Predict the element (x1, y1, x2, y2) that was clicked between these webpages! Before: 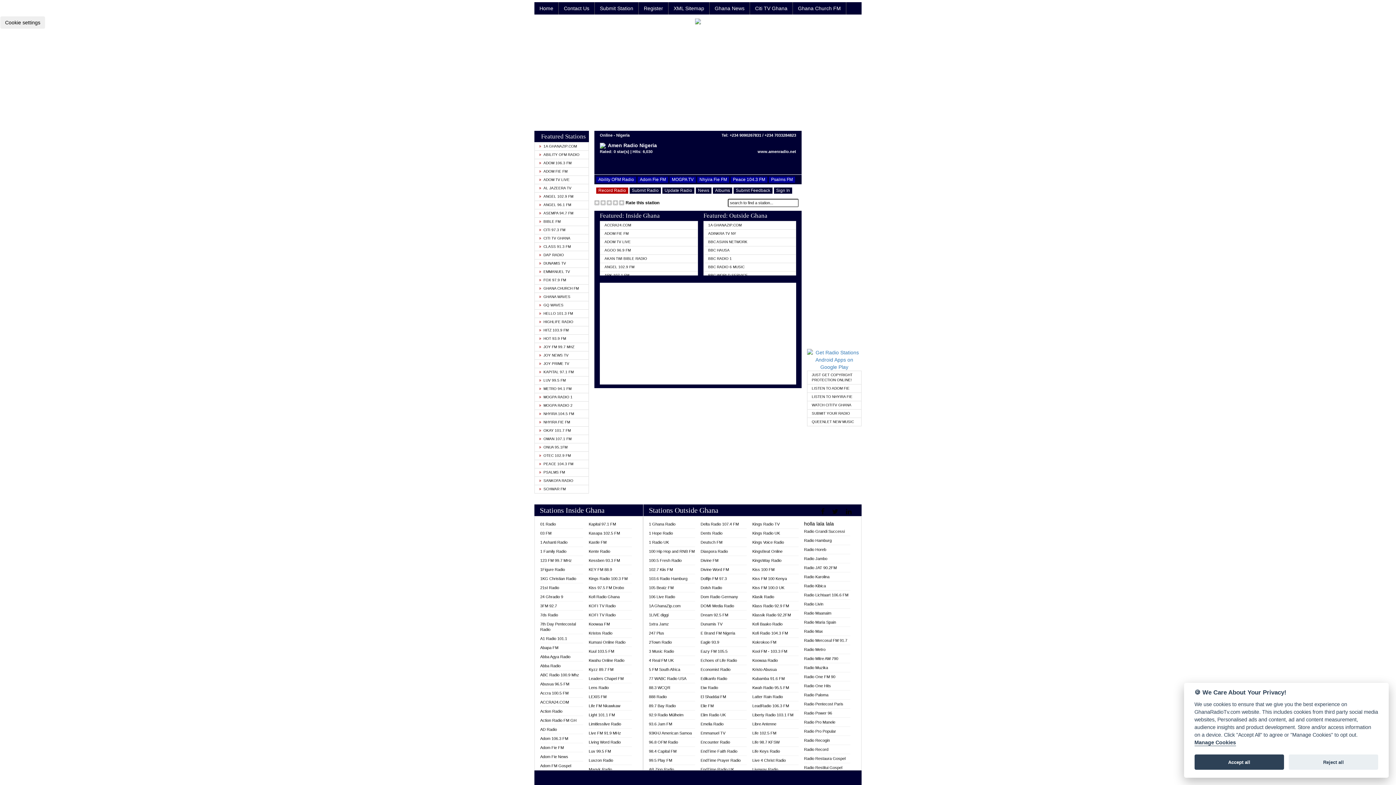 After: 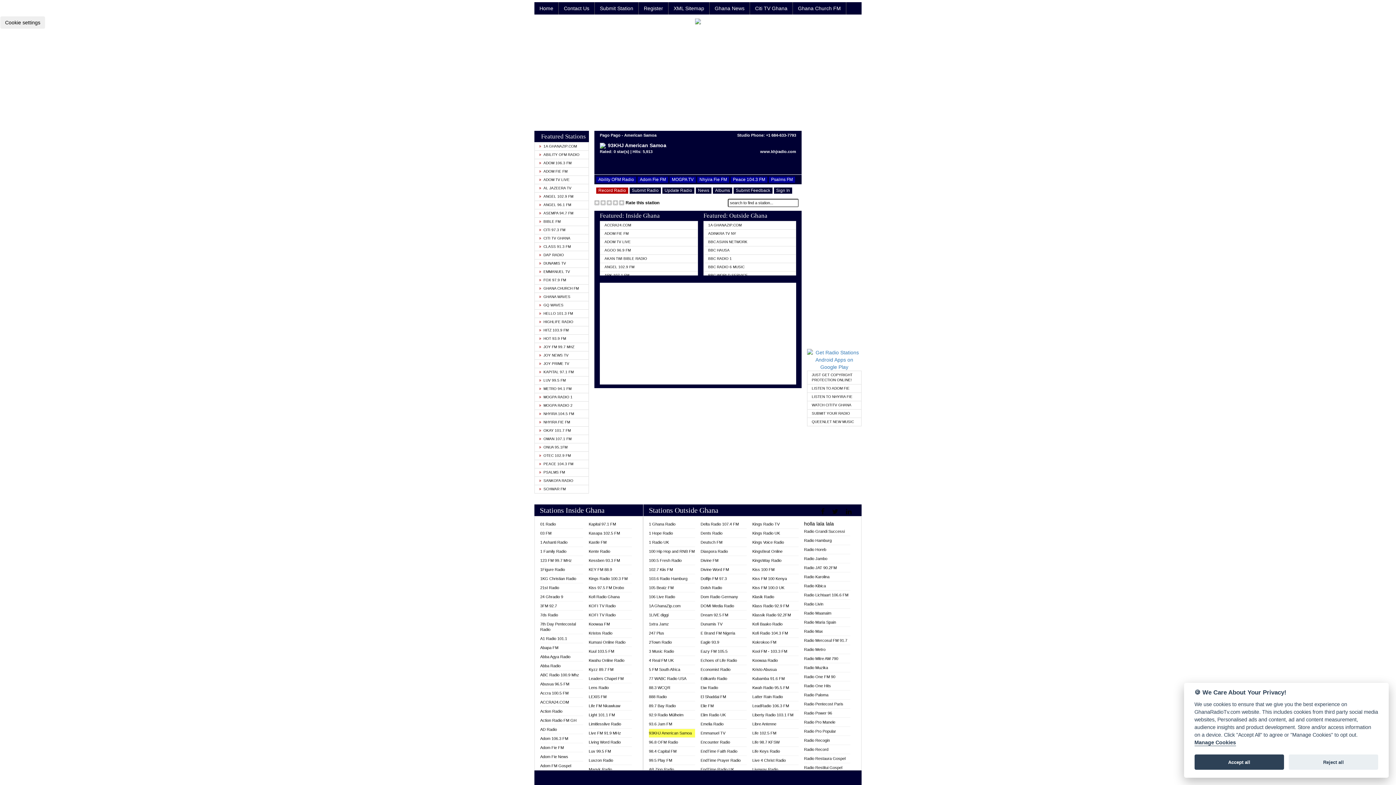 Action: label: 93KHJ American Samoa bbox: (649, 729, 695, 738)